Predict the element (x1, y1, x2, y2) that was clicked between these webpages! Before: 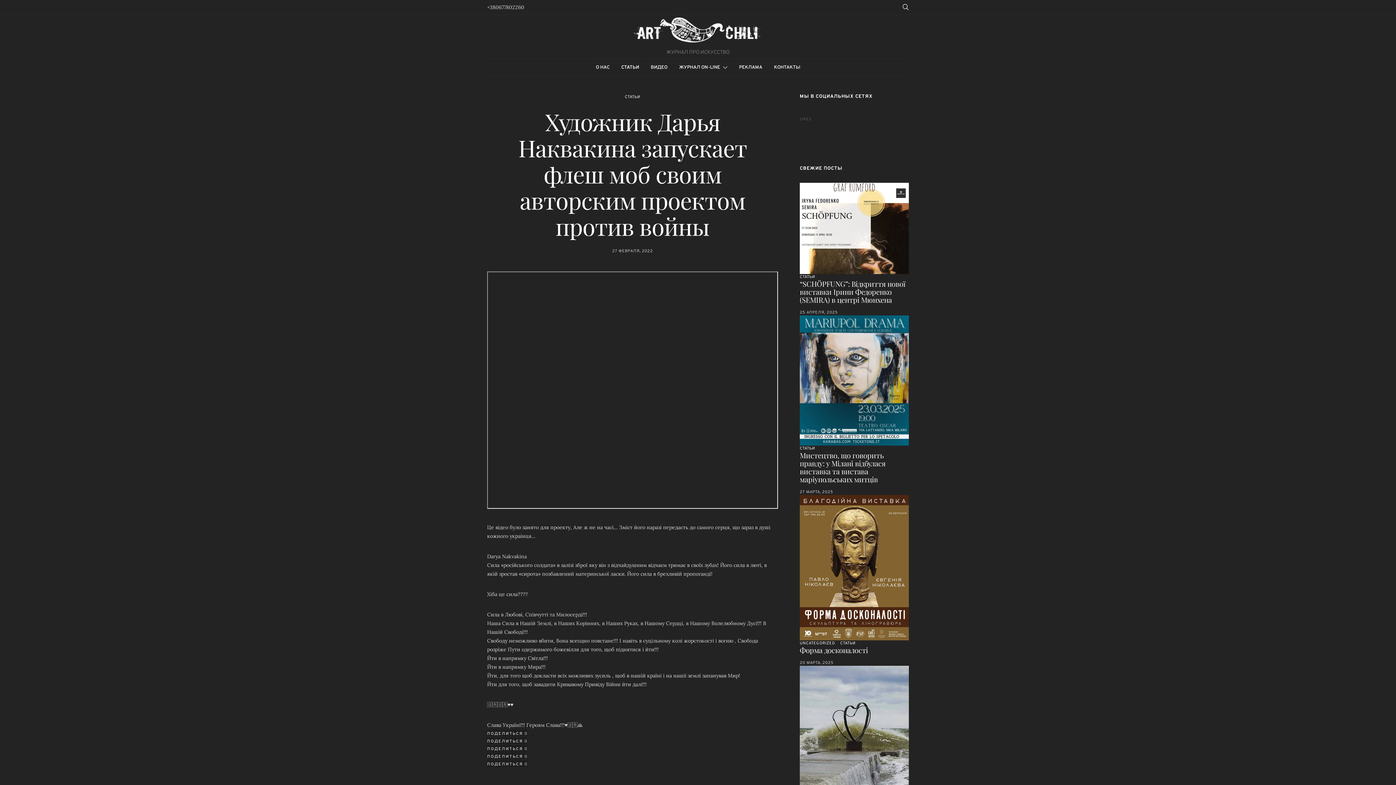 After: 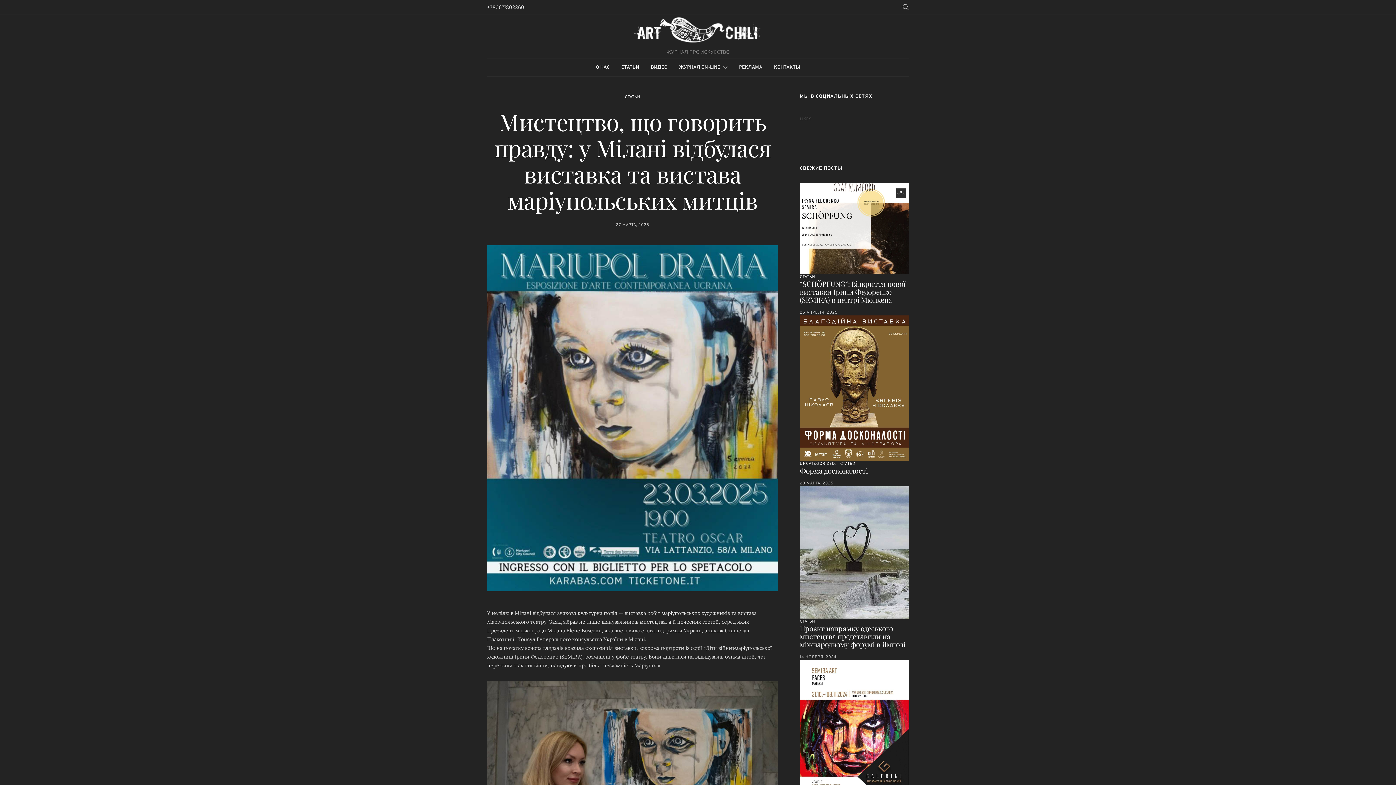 Action: bbox: (800, 450, 885, 484) label: Мистецтво, що говорить правду: у Мілані відбулася виставка та вистава маріупольських митців